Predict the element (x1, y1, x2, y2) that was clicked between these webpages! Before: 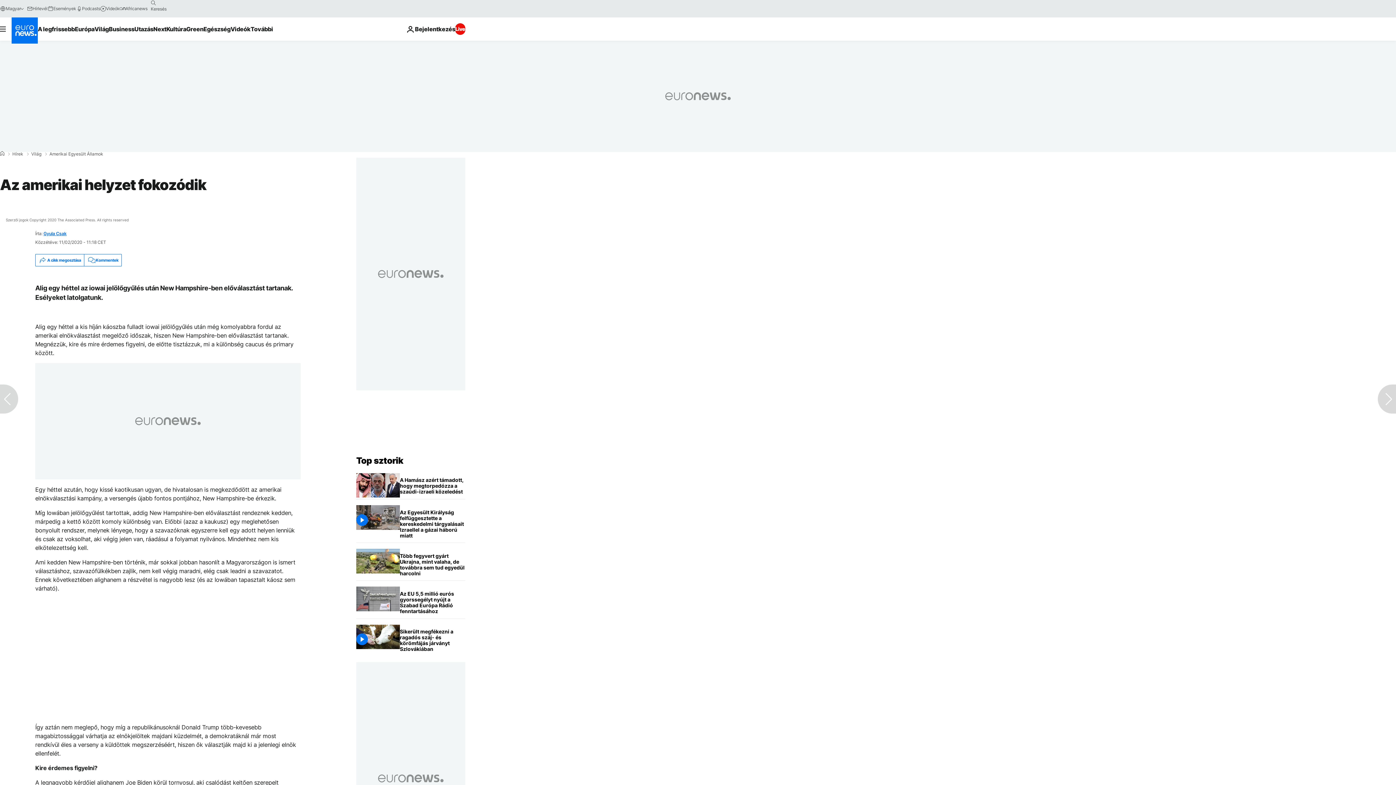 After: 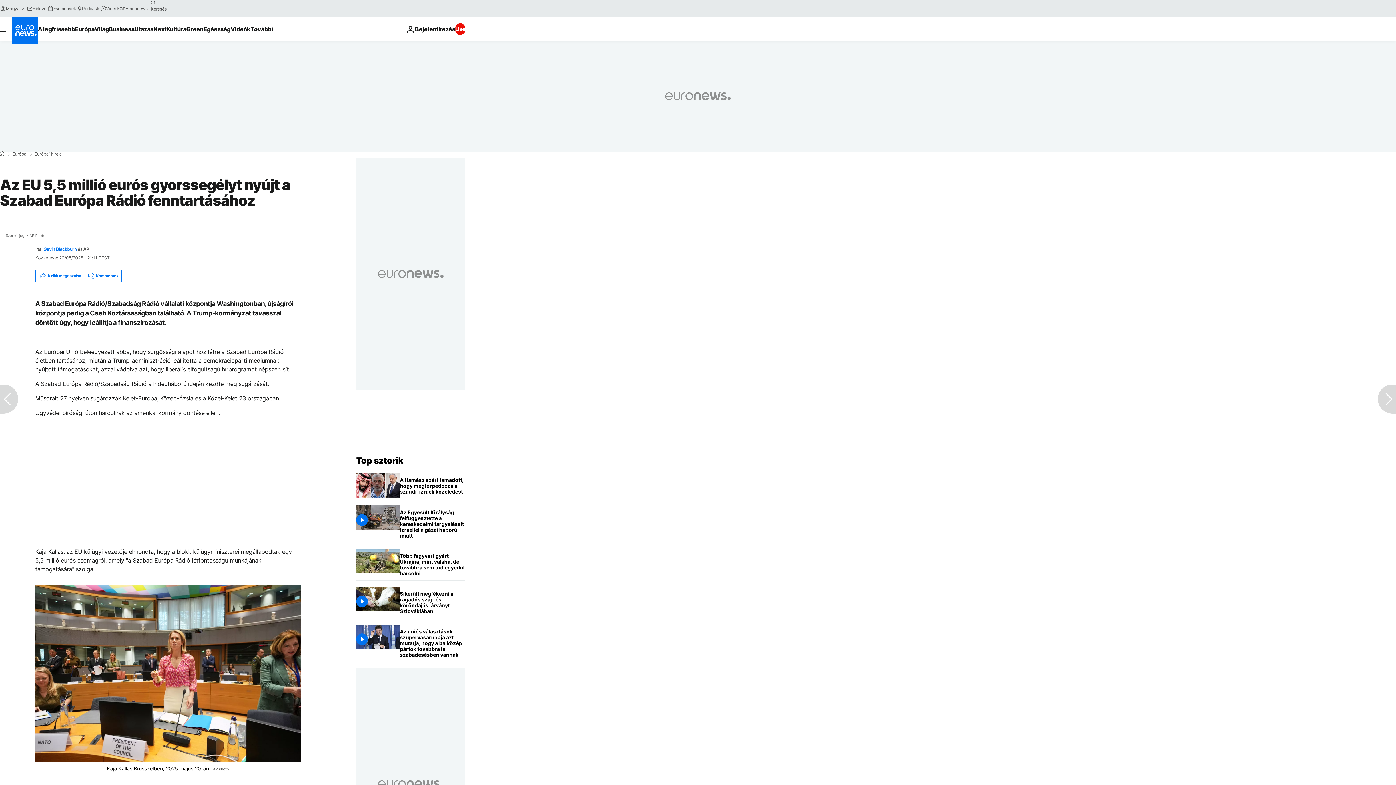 Action: label: Az EU 5,5 millió eurós gyorssegélyt nyújt a Szabad Európa Rádió fenntartásához bbox: (400, 587, 465, 618)